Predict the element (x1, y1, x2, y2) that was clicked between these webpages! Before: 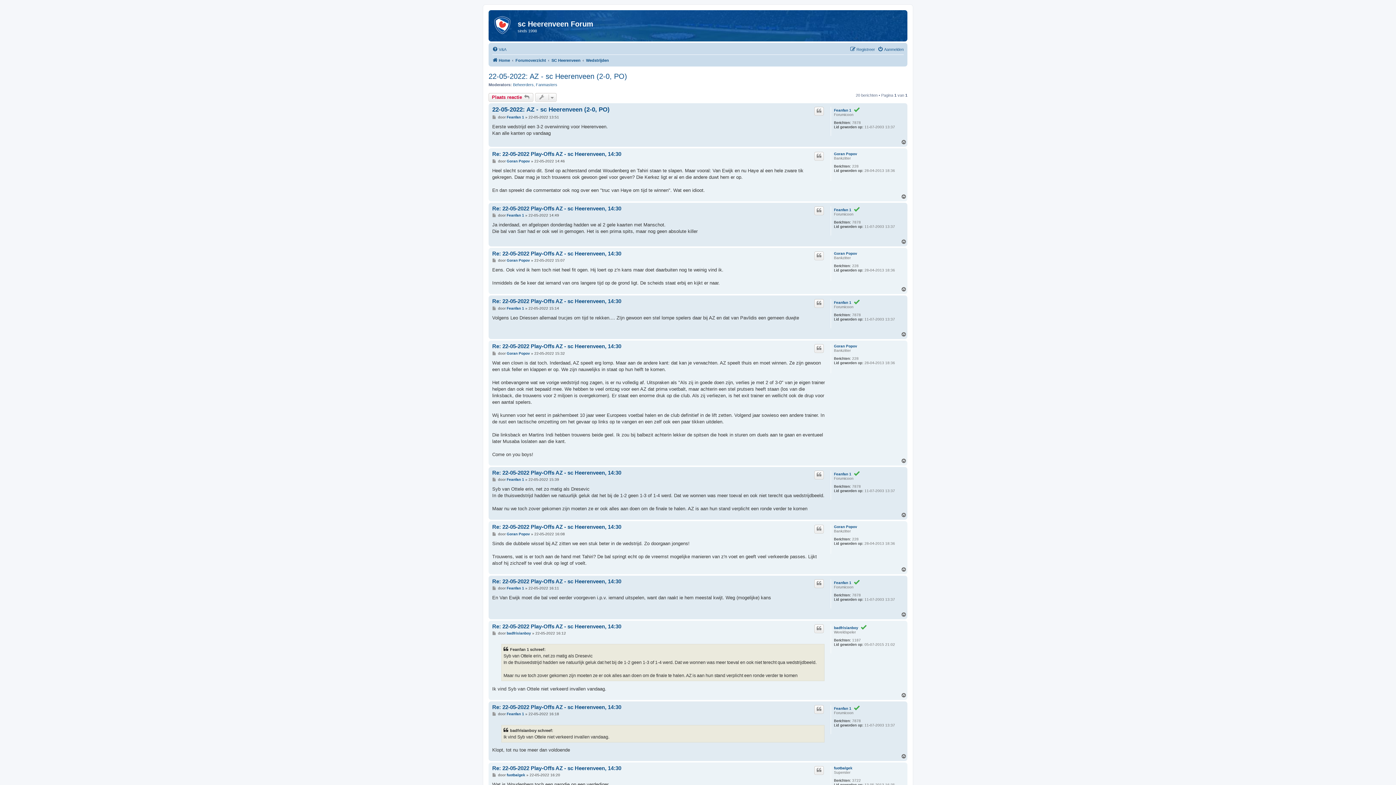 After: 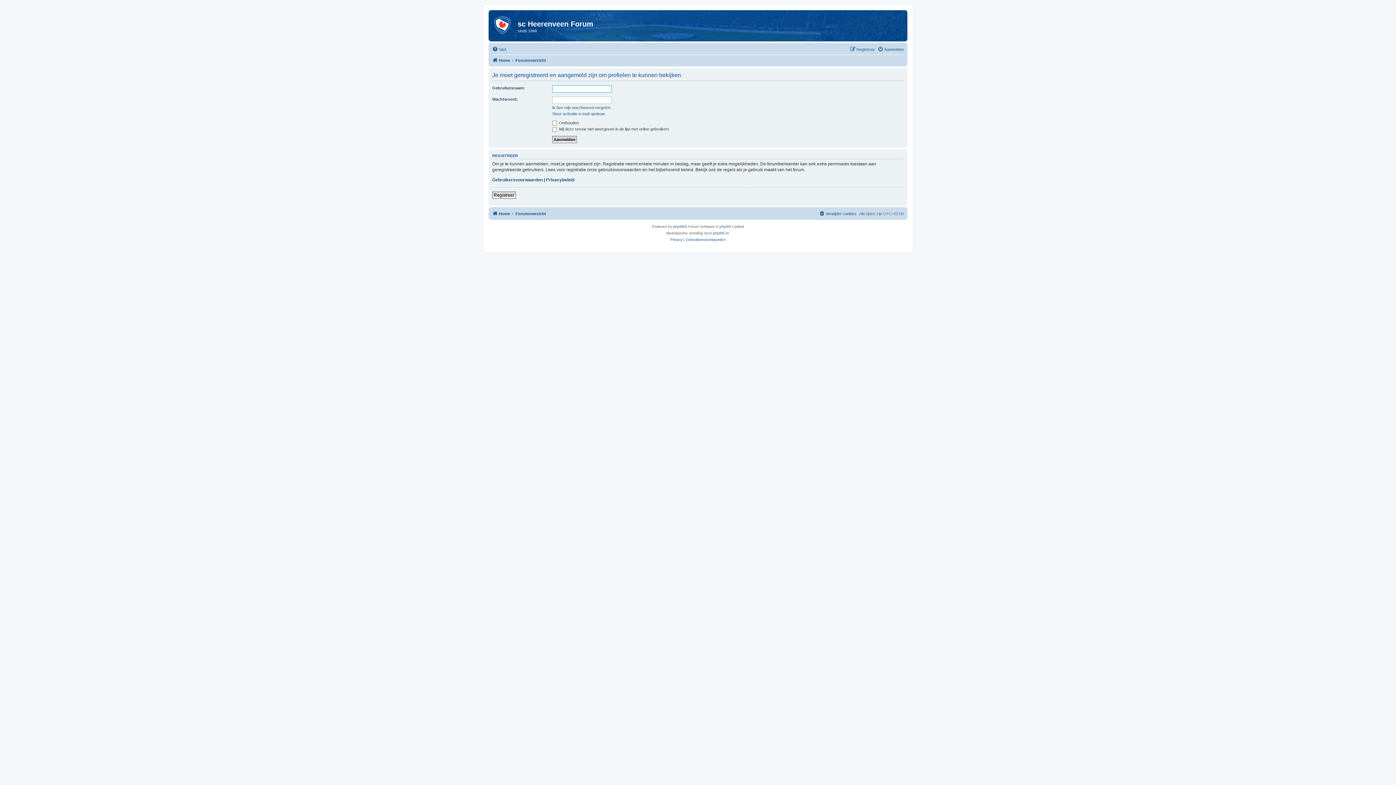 Action: bbox: (506, 586, 524, 590) label: Feanfan 1